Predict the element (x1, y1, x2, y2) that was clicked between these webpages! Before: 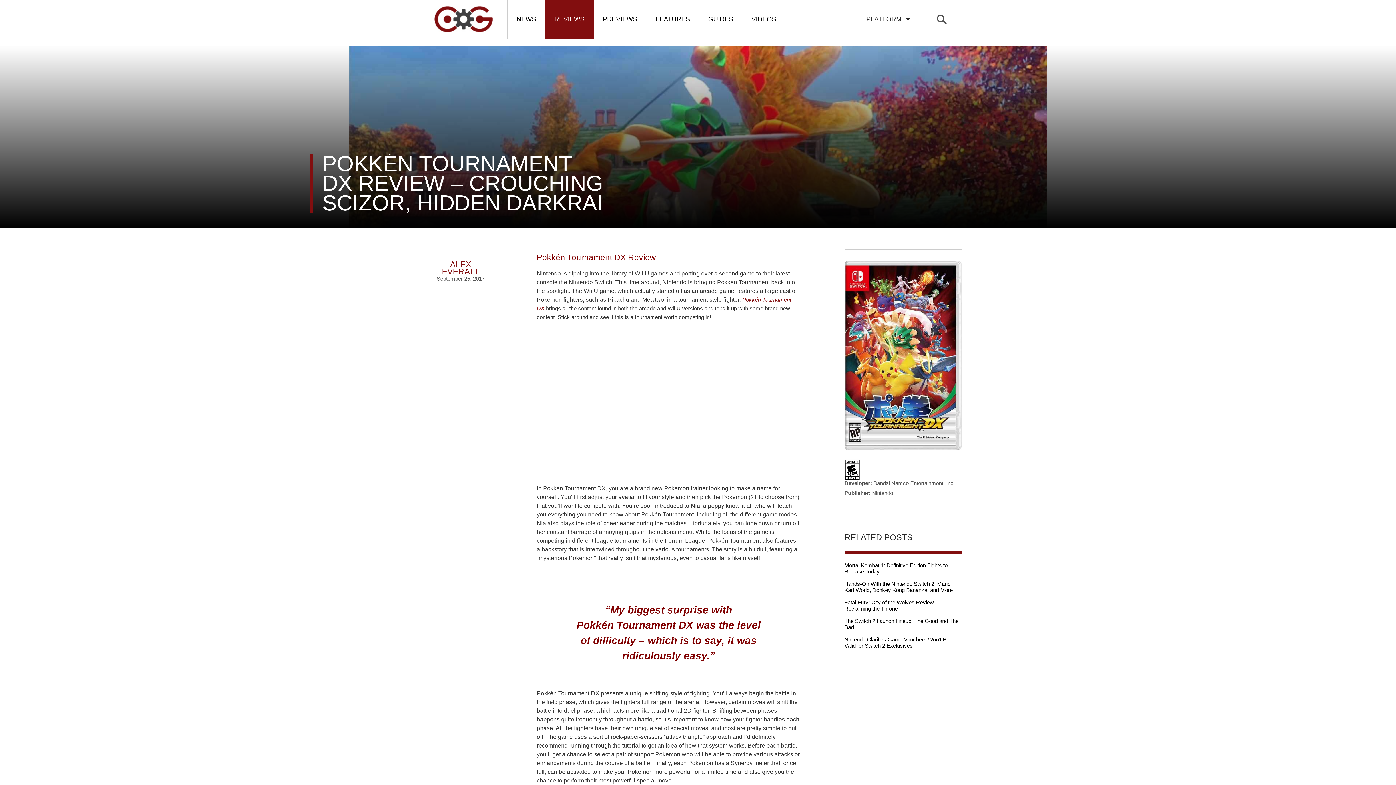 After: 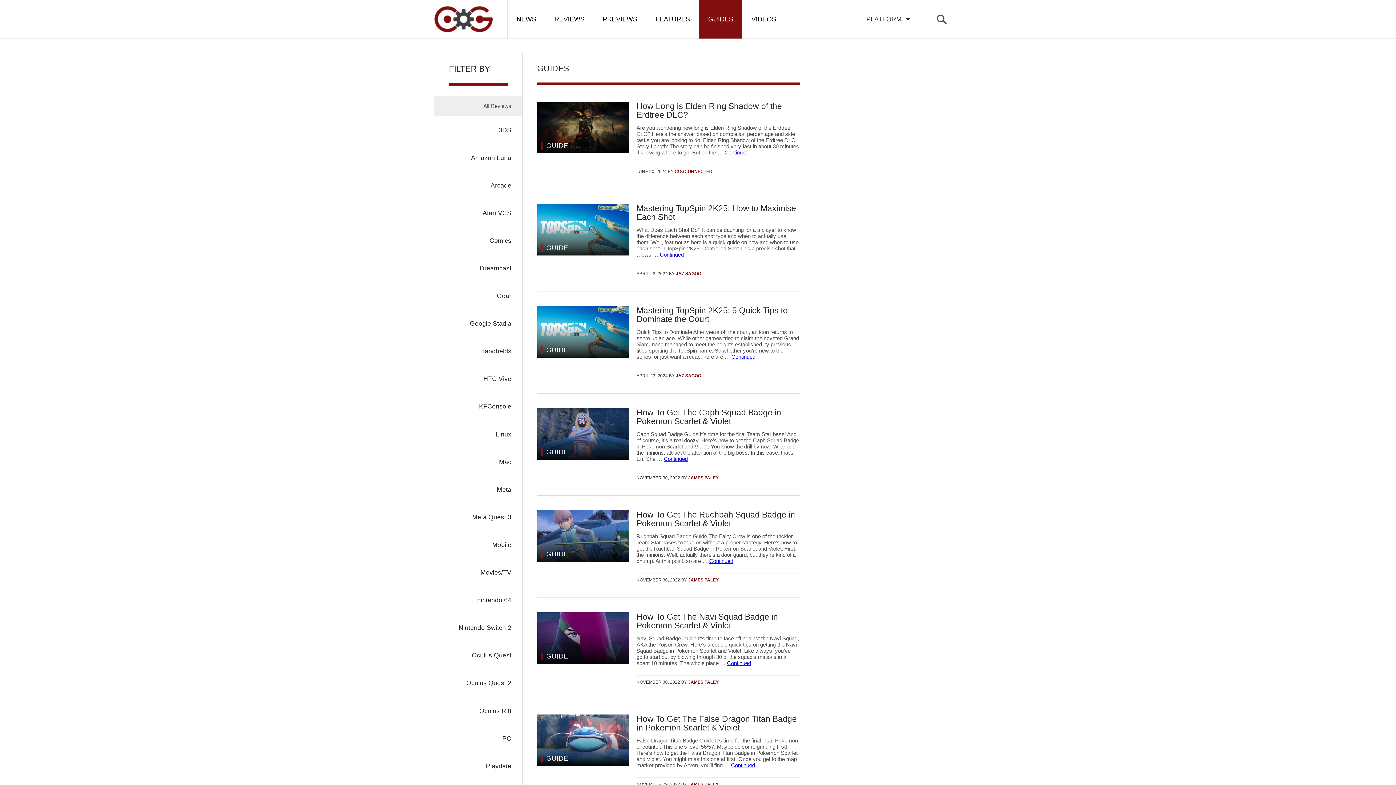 Action: label: GUIDES bbox: (699, 0, 742, 38)